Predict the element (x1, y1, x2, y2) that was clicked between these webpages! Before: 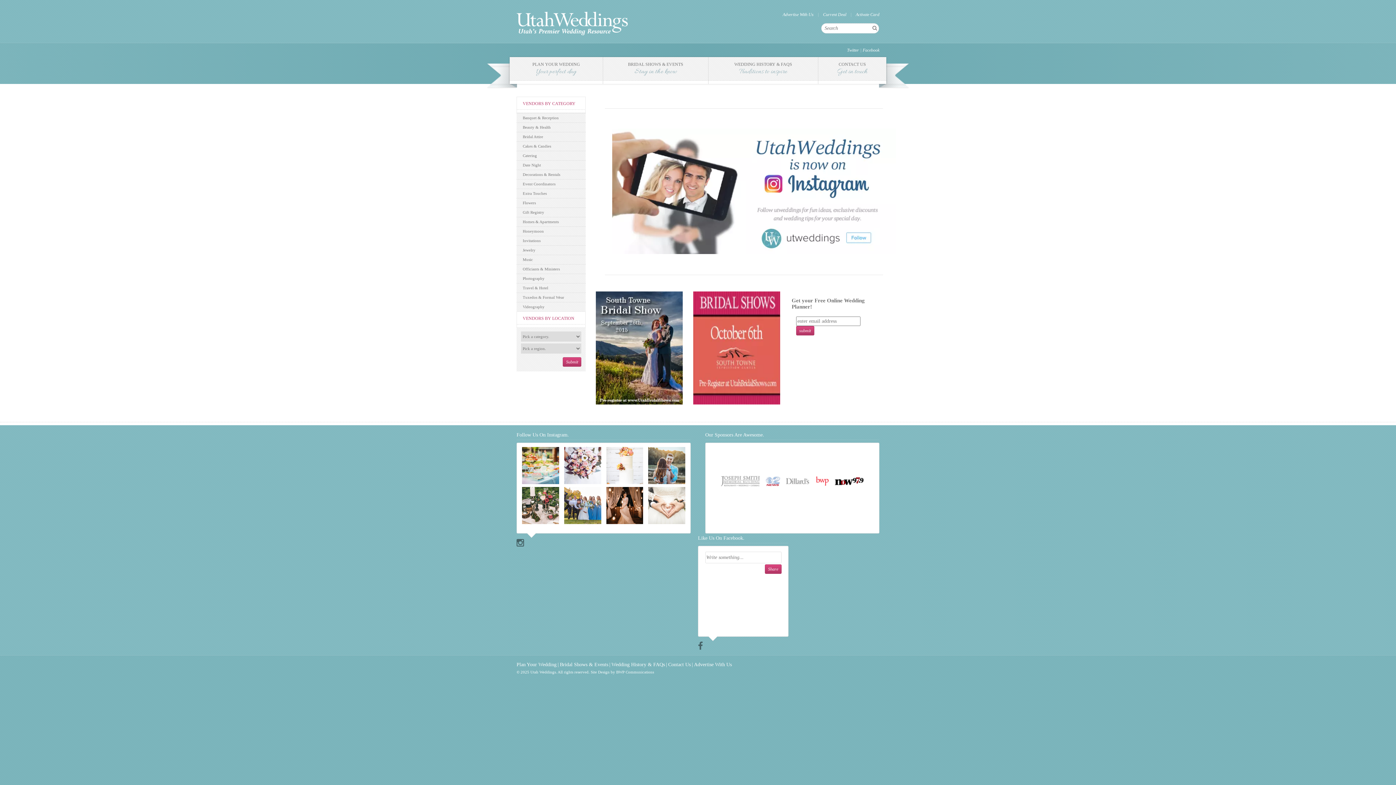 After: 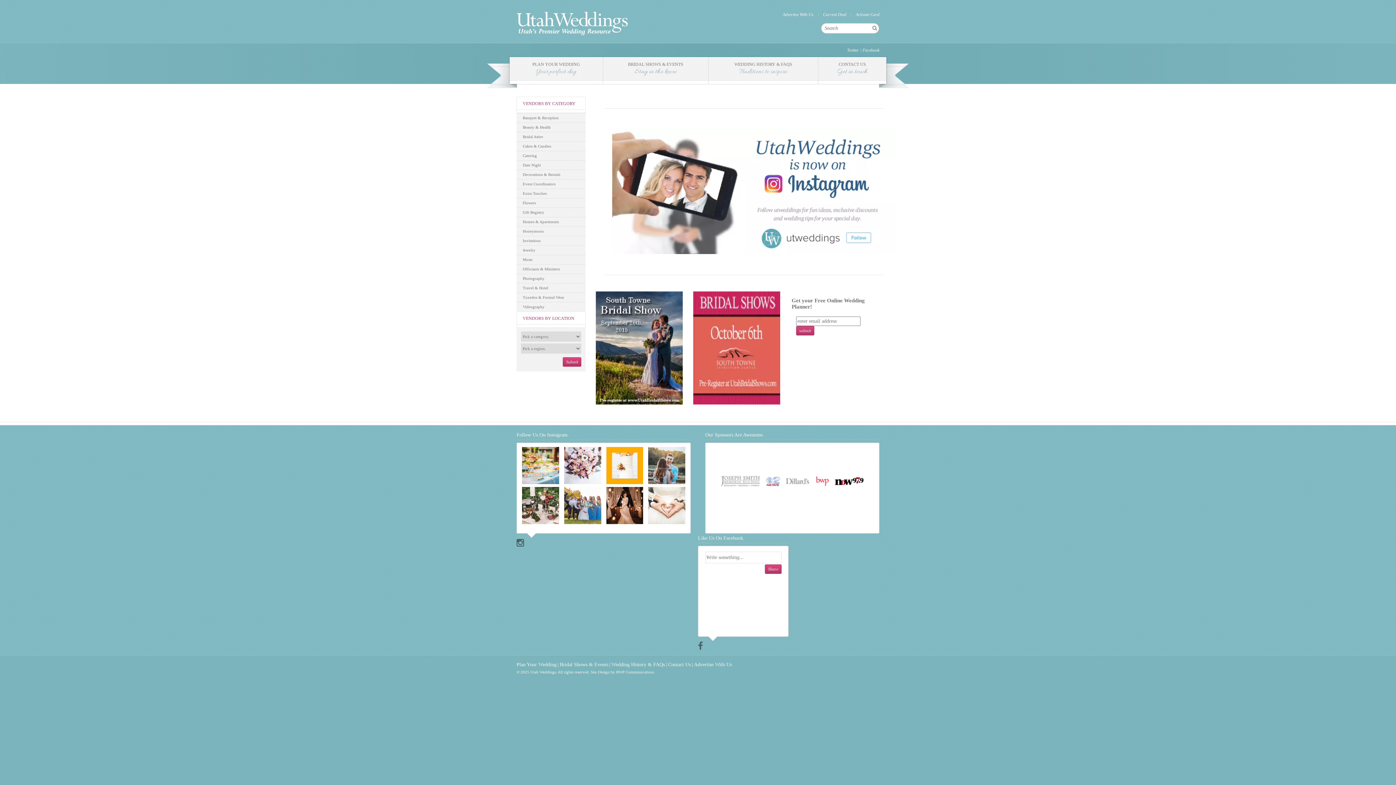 Action: bbox: (606, 447, 643, 484)